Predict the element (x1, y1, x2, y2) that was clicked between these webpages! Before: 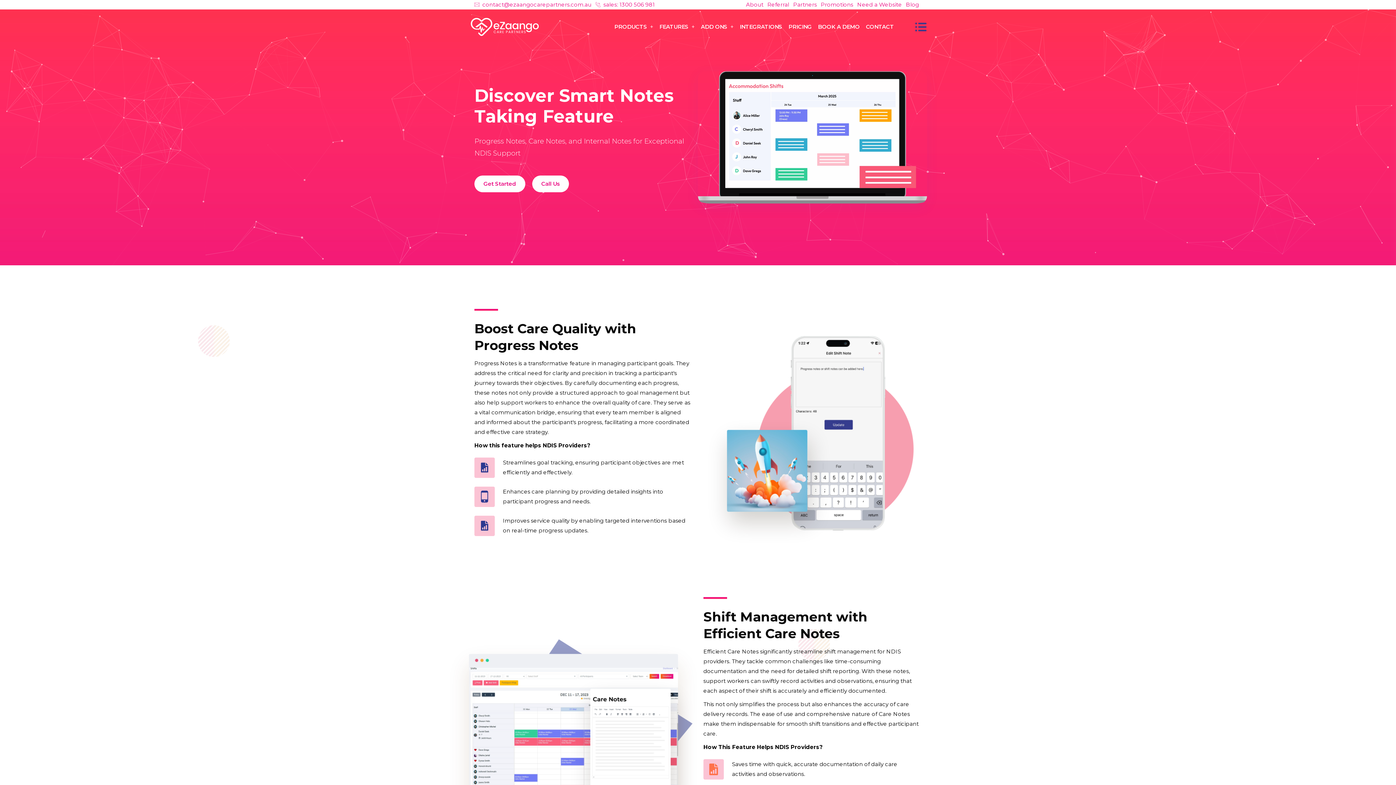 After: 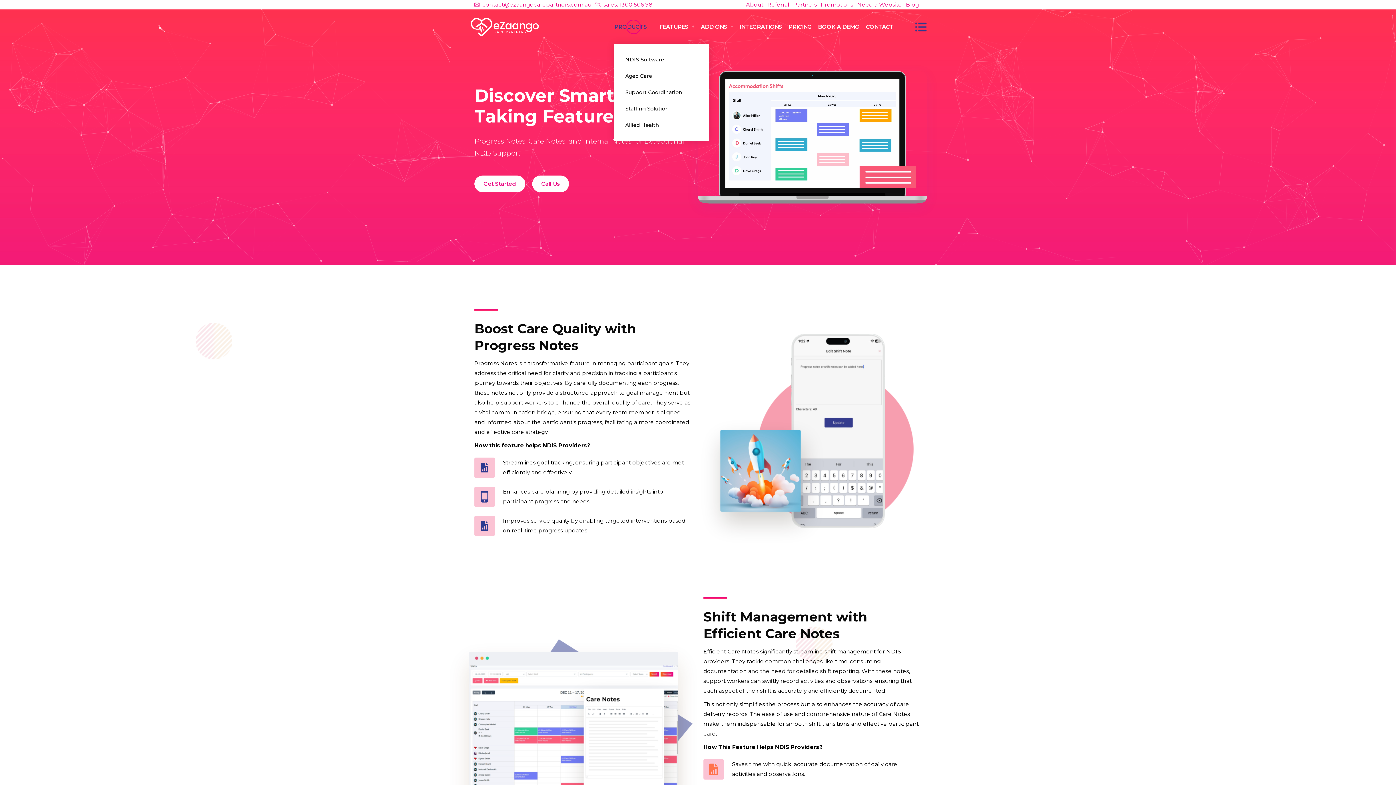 Action: label: PRODUCTS bbox: (614, 9, 653, 44)